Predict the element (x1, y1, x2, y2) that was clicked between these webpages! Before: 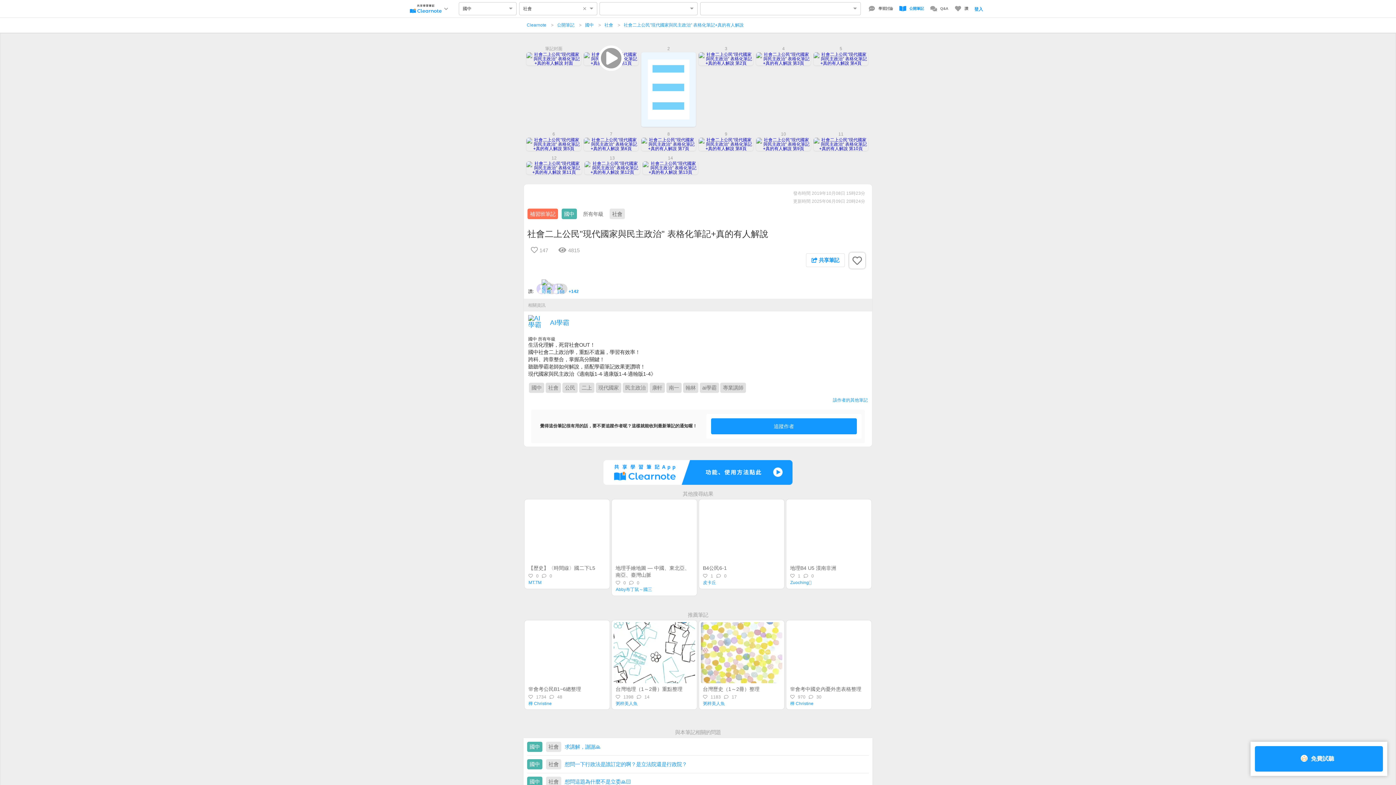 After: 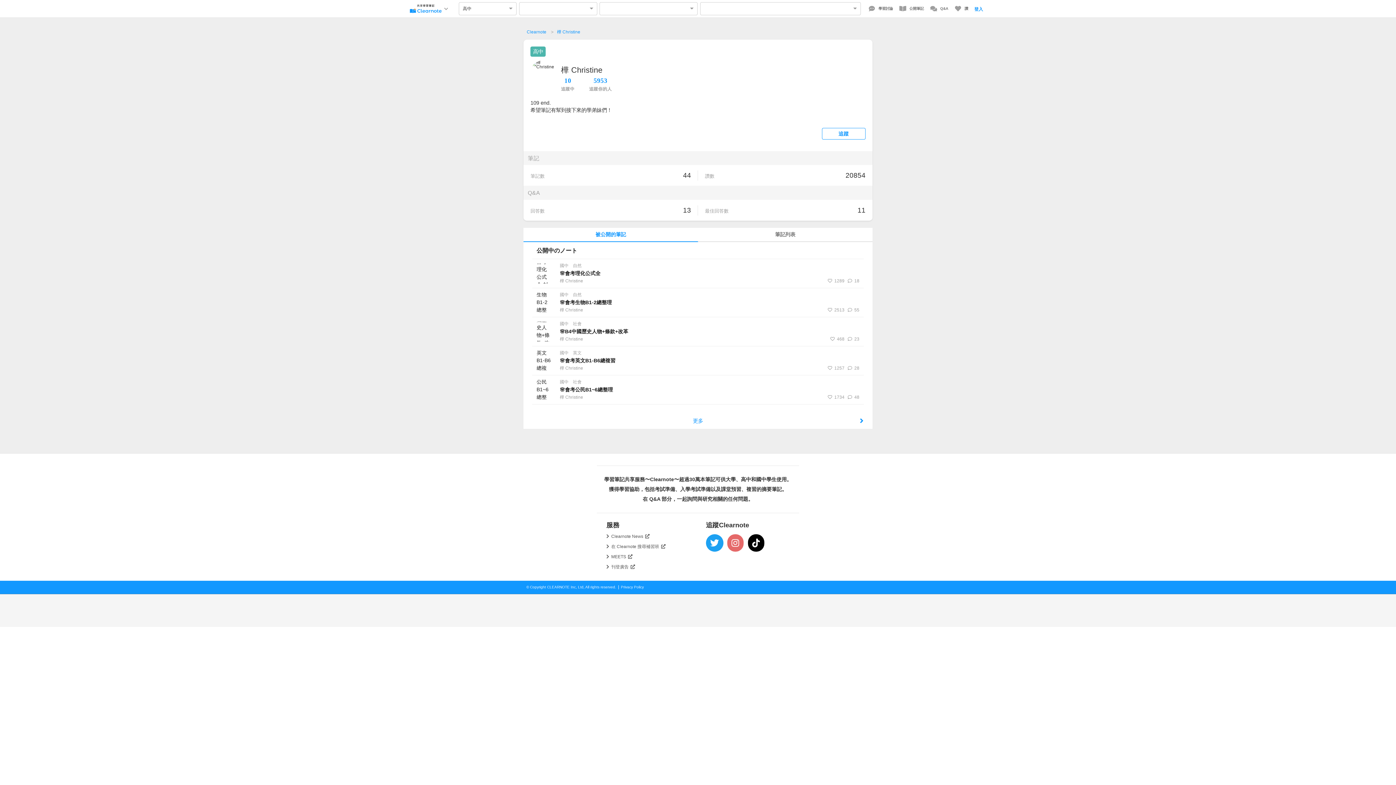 Action: bbox: (790, 701, 813, 706) label: 樺 Christine